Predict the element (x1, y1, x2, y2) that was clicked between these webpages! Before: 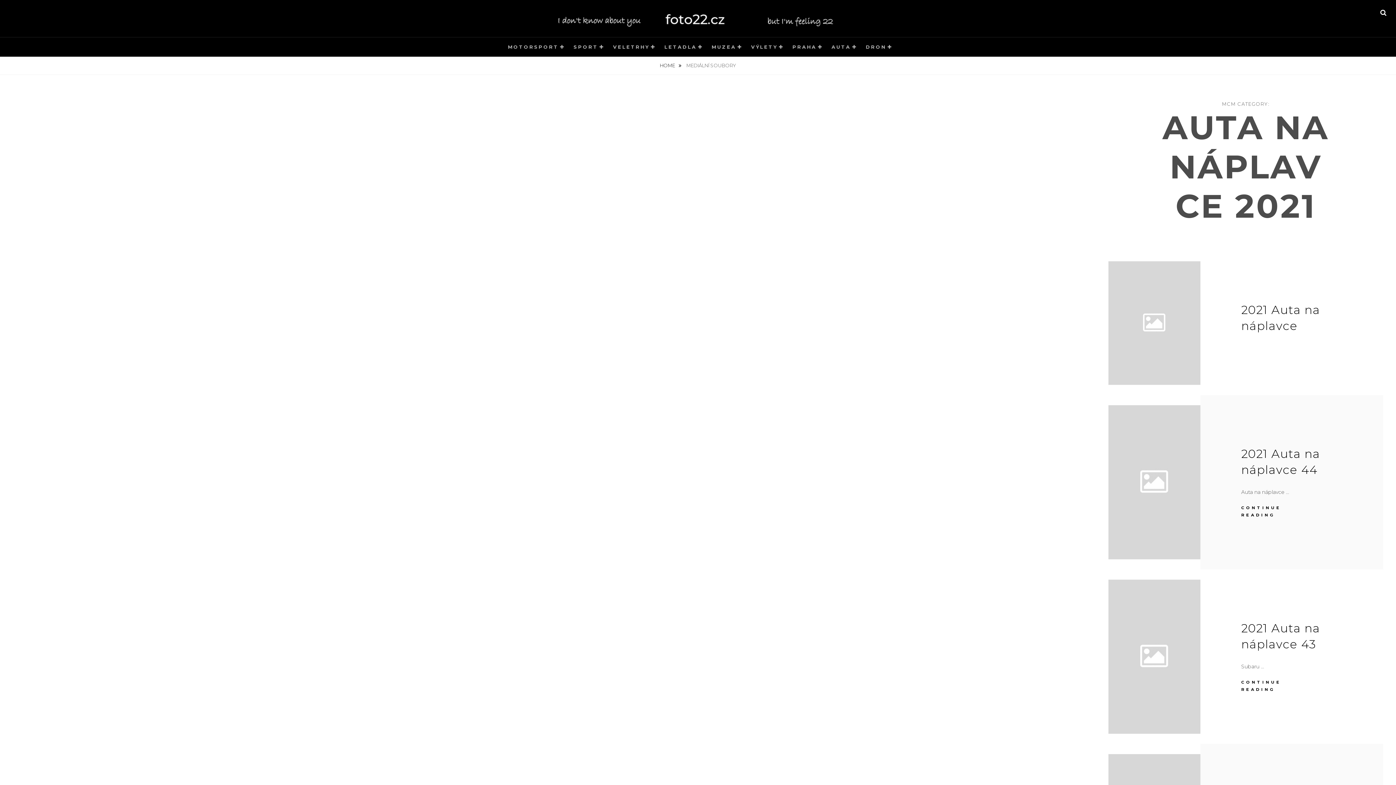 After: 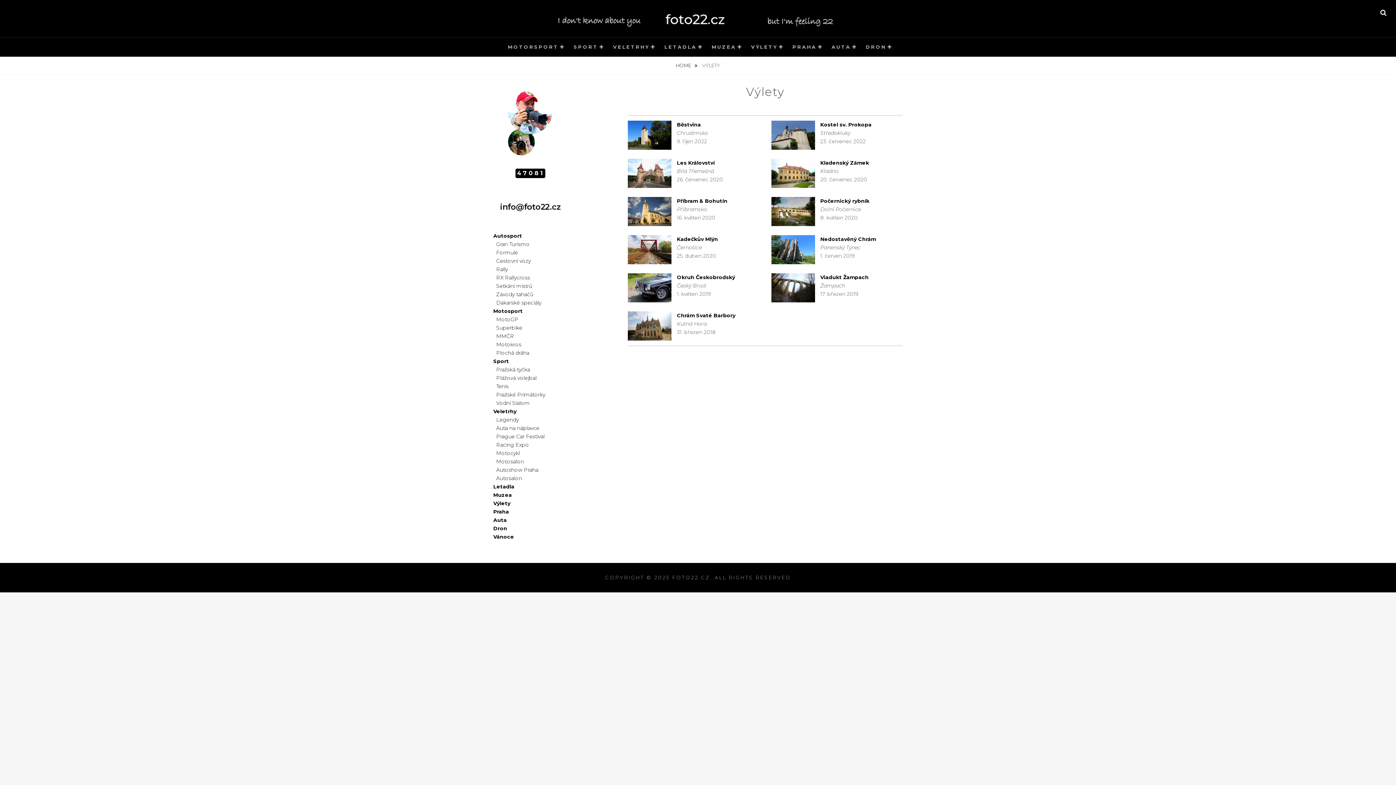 Action: bbox: (745, 37, 785, 56) label: VÝLETY